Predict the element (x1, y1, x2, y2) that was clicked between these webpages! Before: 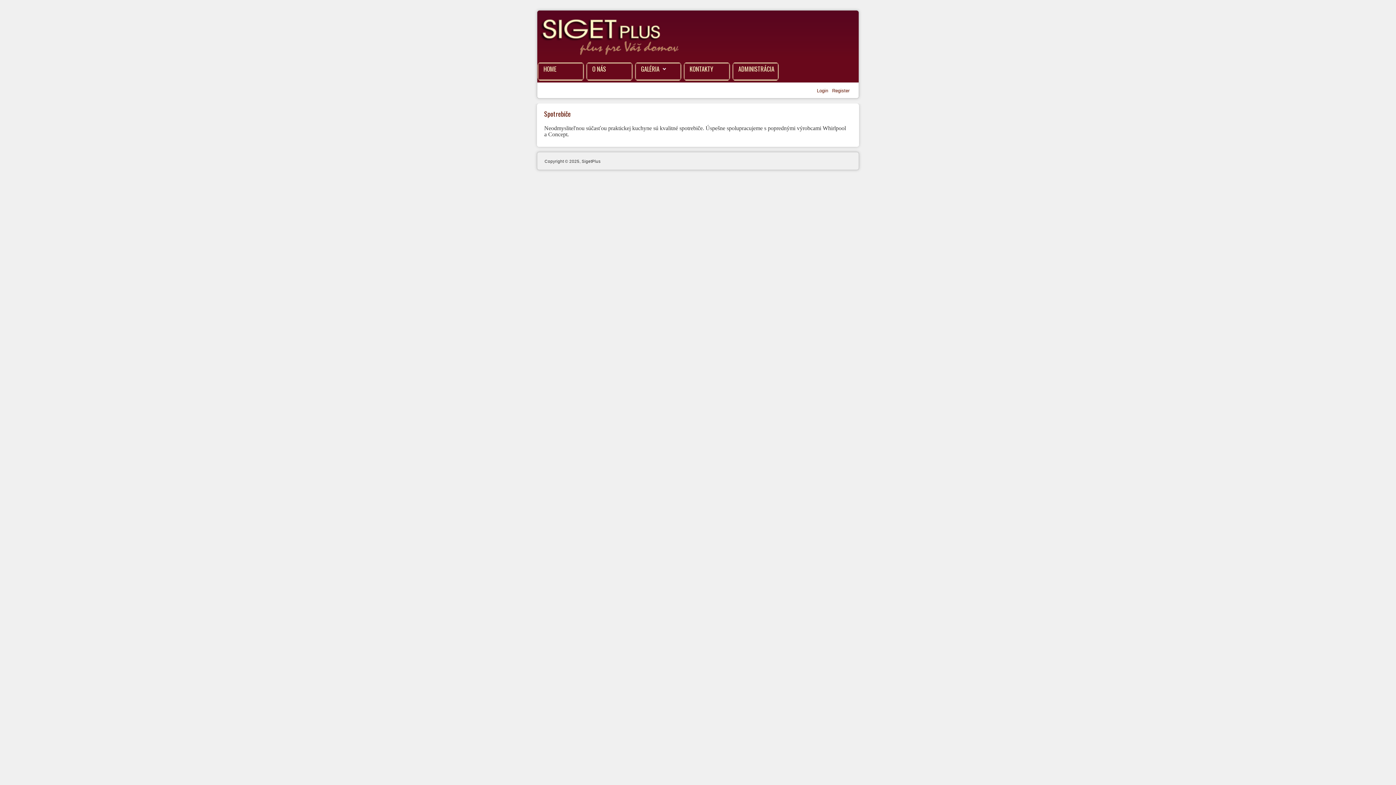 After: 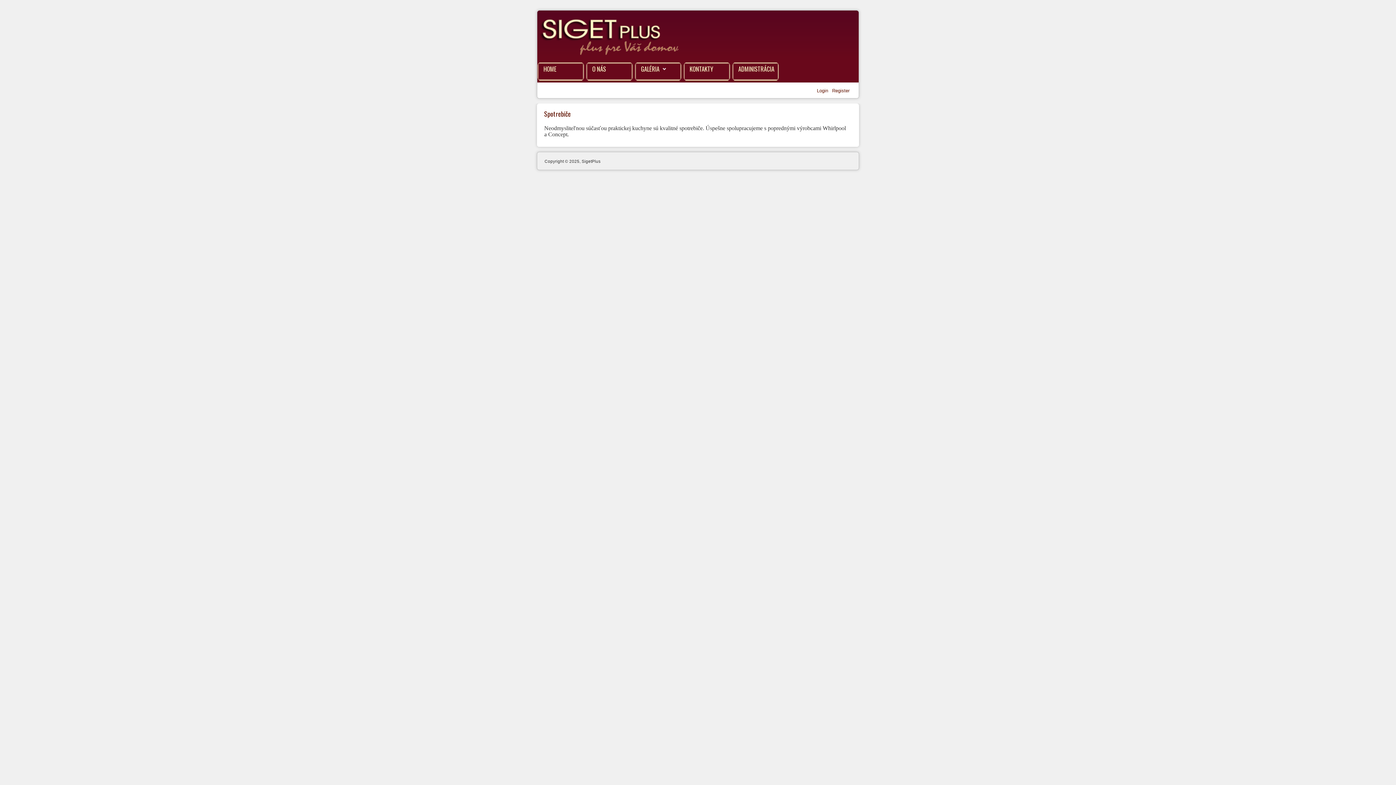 Action: bbox: (683, 181, 713, 190)